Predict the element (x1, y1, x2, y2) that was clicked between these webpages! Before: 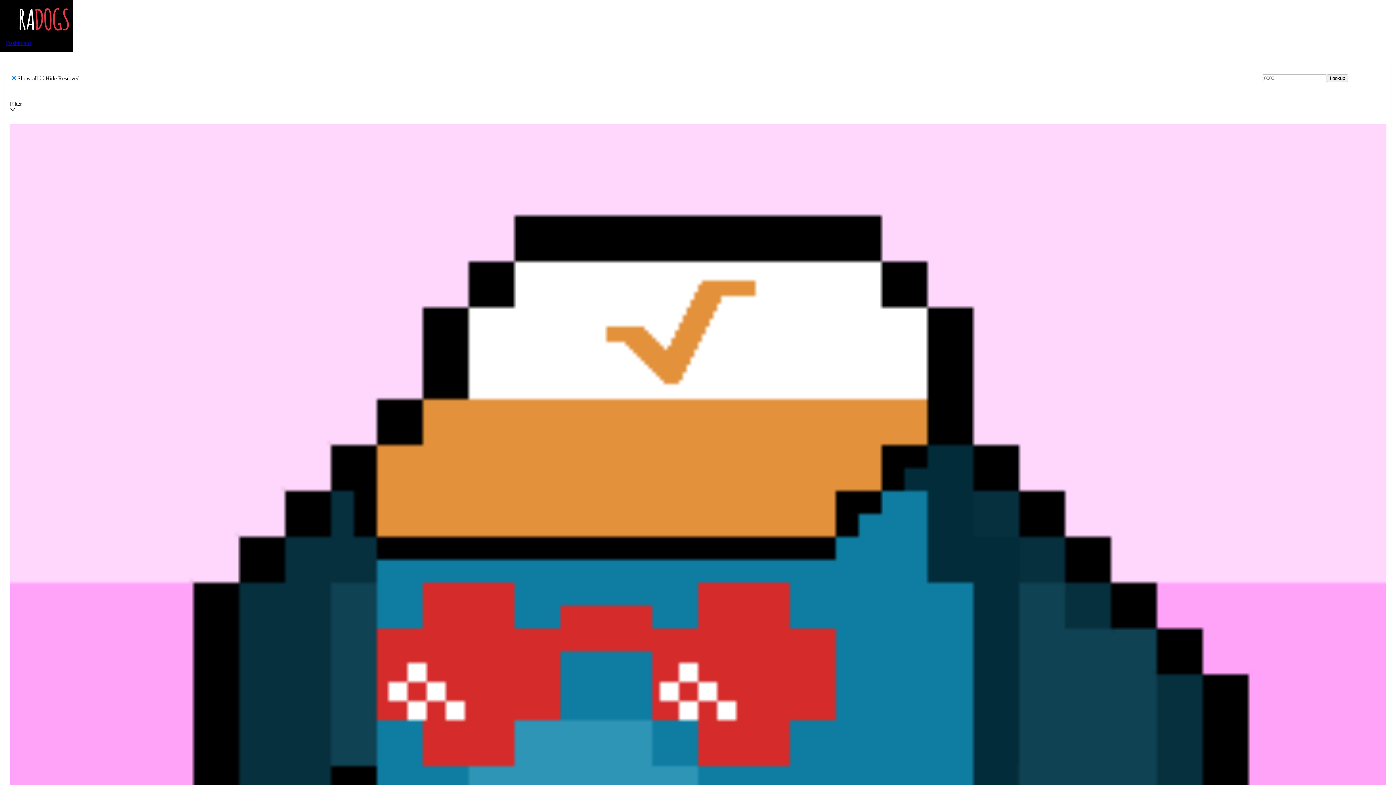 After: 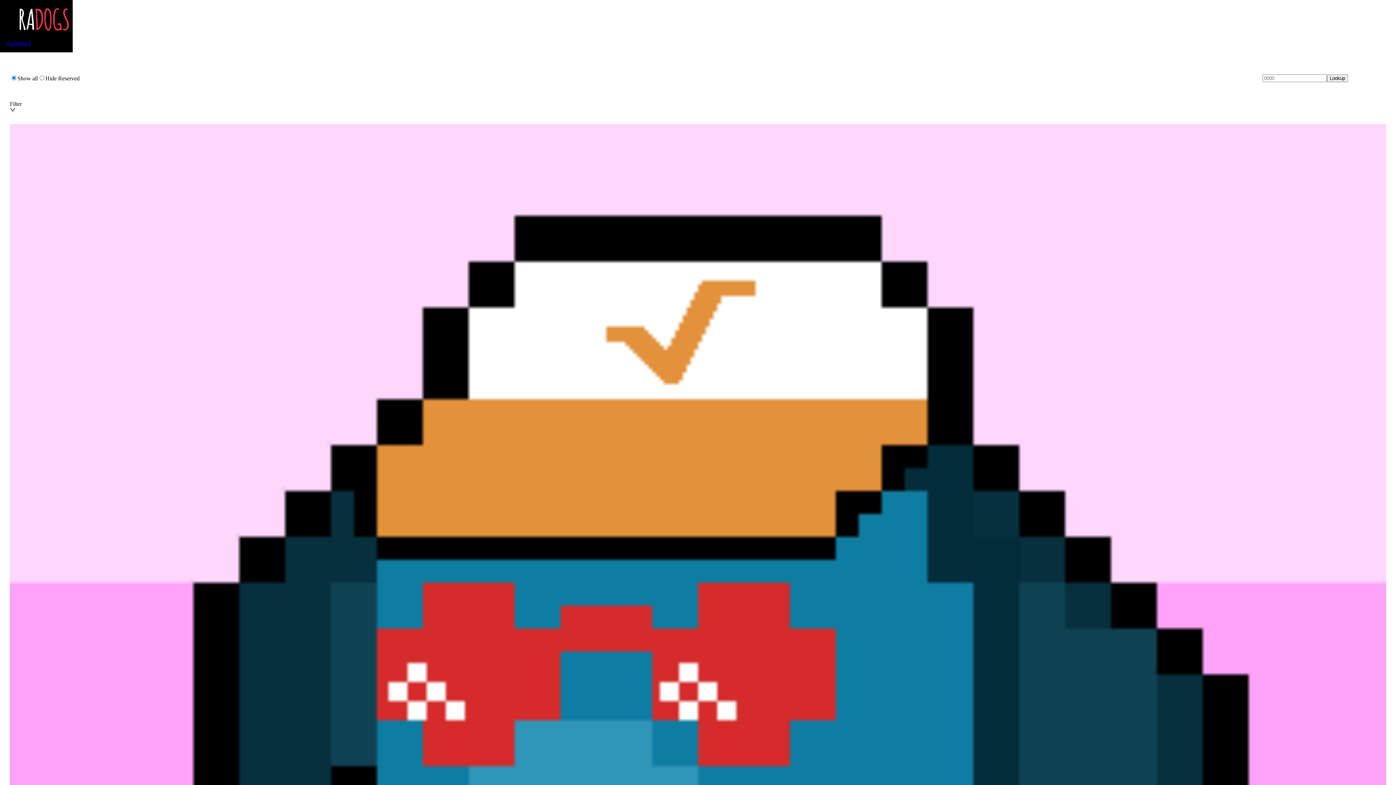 Action: label: Dashboard bbox: (5, 40, 30, 46)